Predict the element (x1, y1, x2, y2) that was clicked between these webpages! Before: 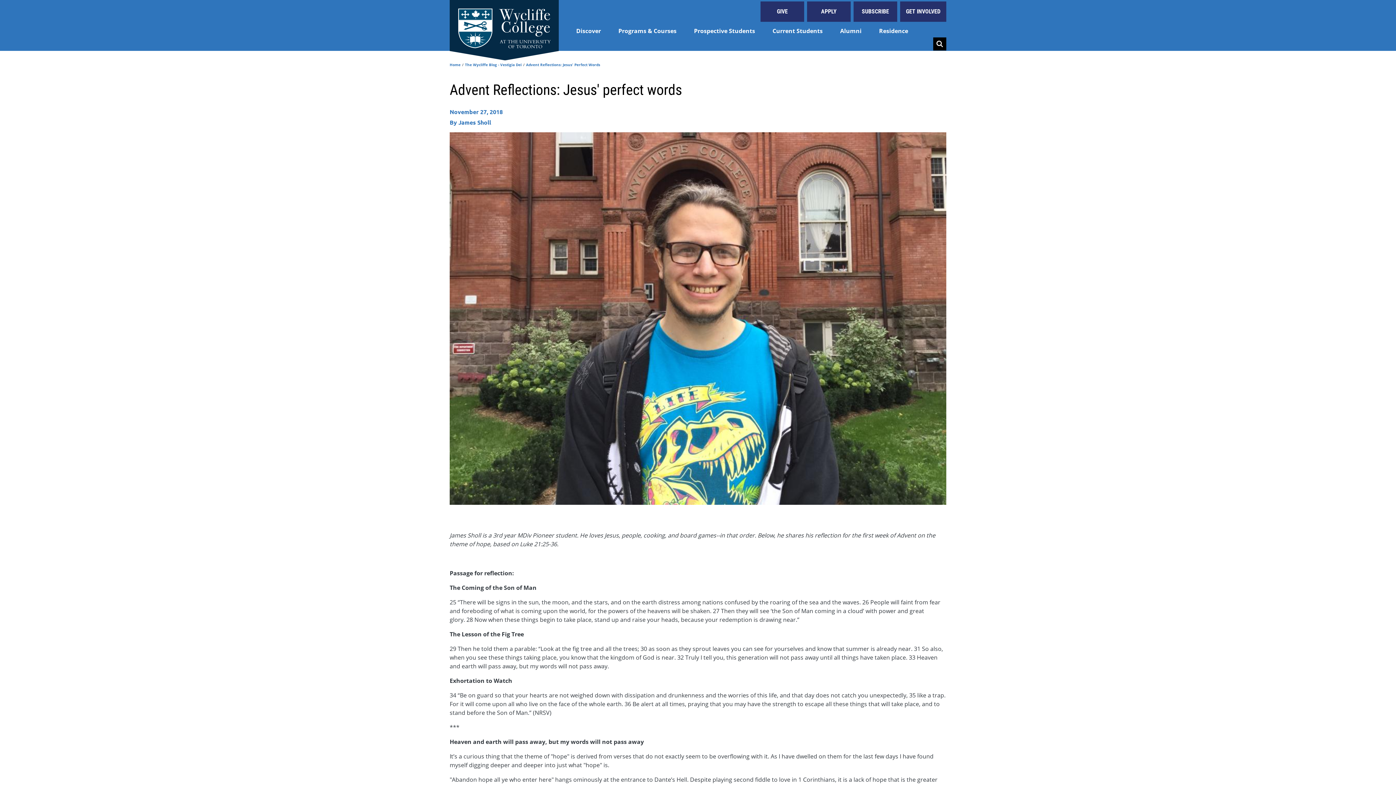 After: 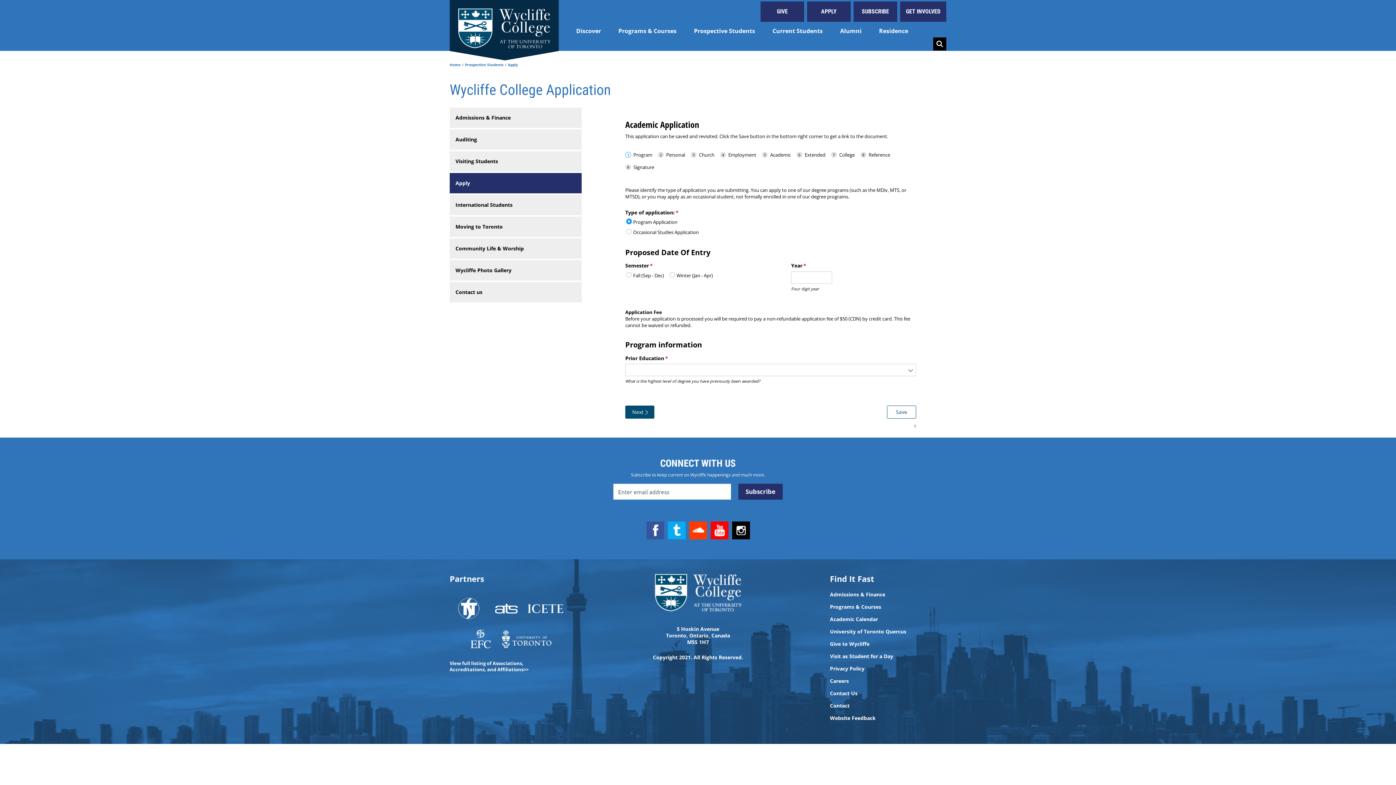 Action: label: APPLY bbox: (807, 1, 850, 21)